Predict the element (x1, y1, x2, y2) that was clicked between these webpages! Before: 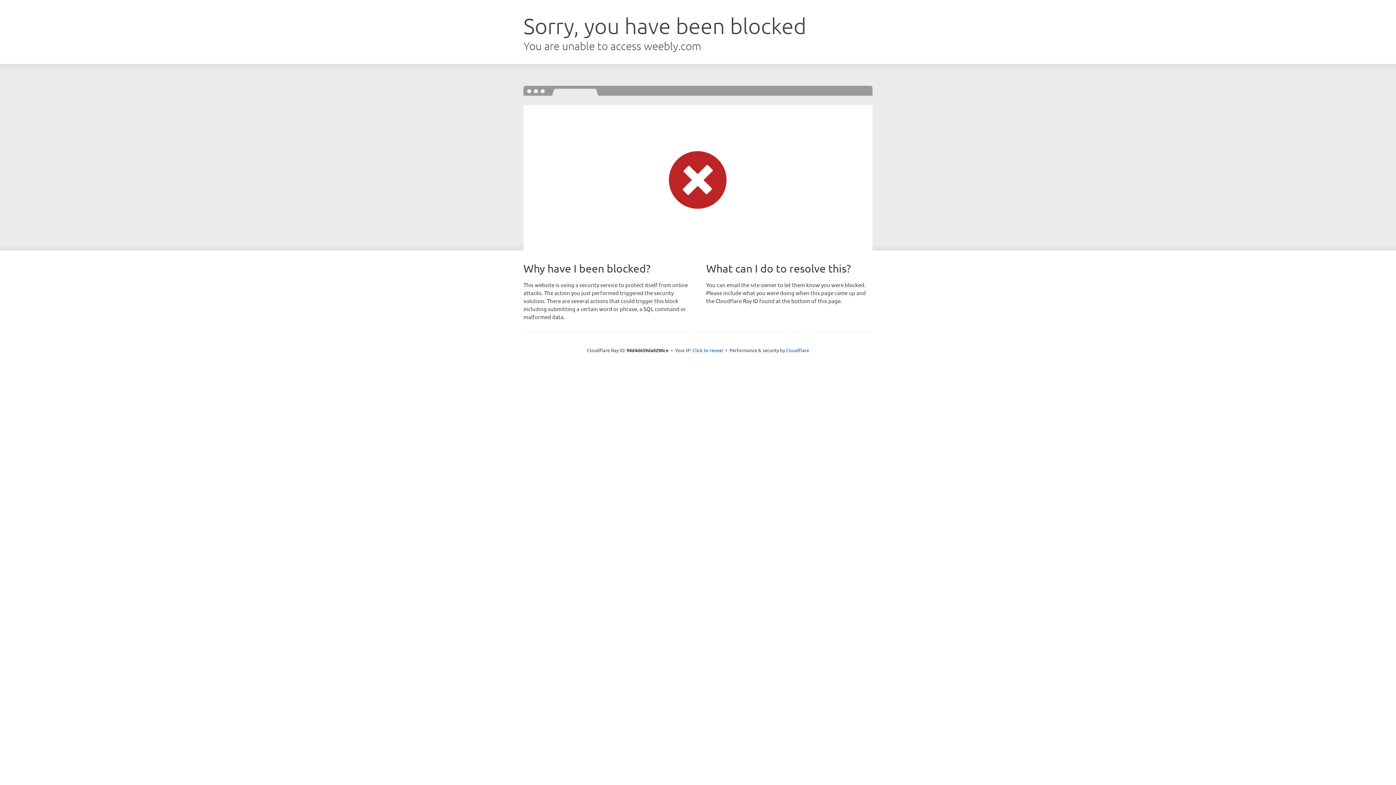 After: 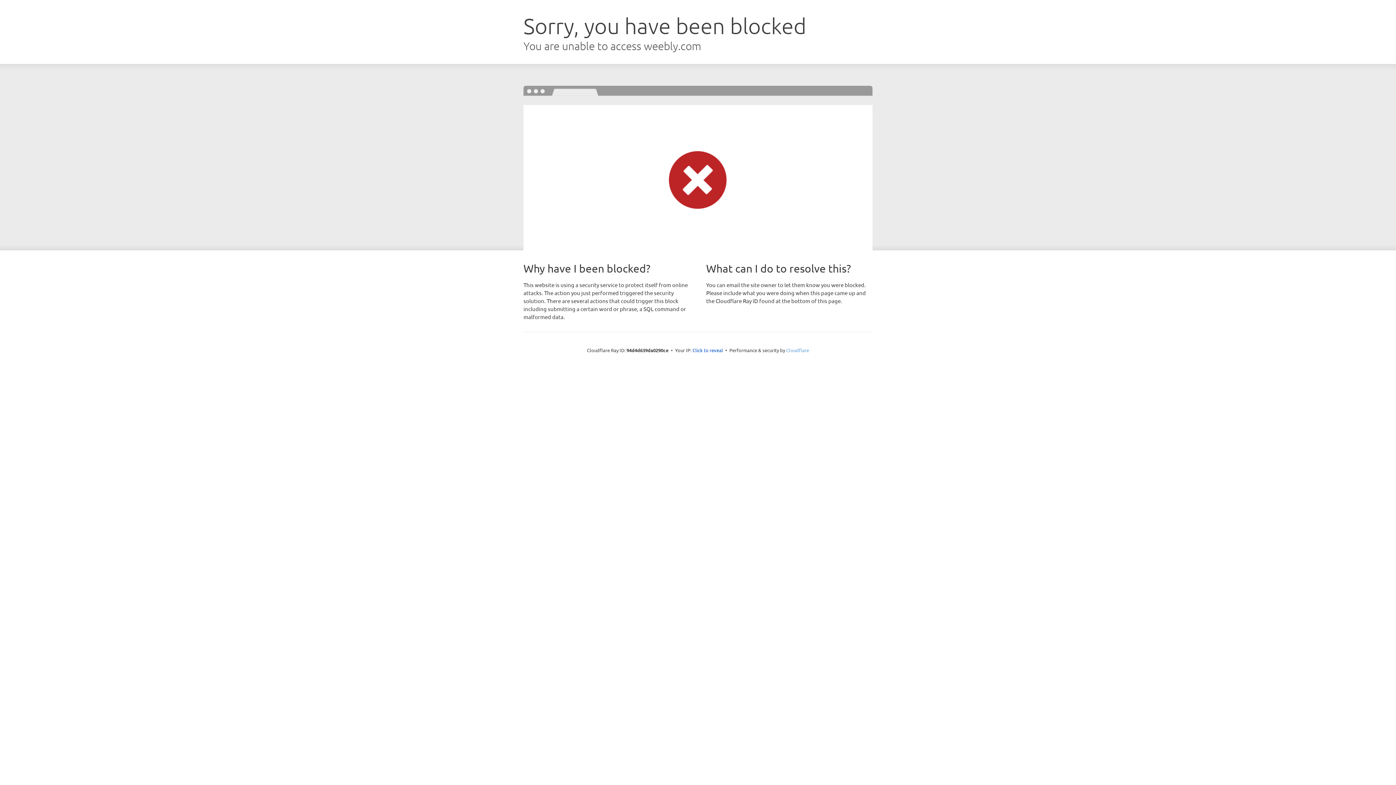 Action: label: Cloudflare bbox: (786, 347, 809, 353)